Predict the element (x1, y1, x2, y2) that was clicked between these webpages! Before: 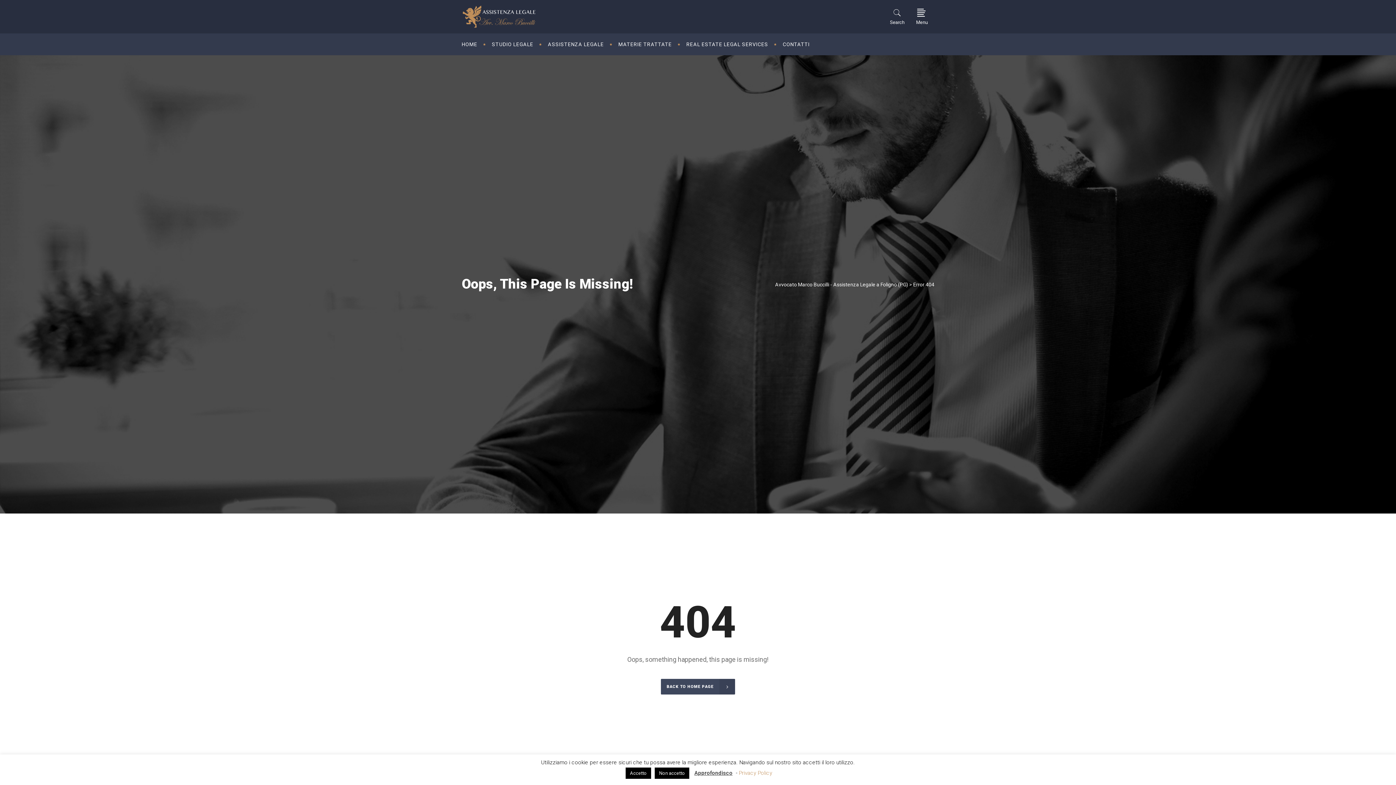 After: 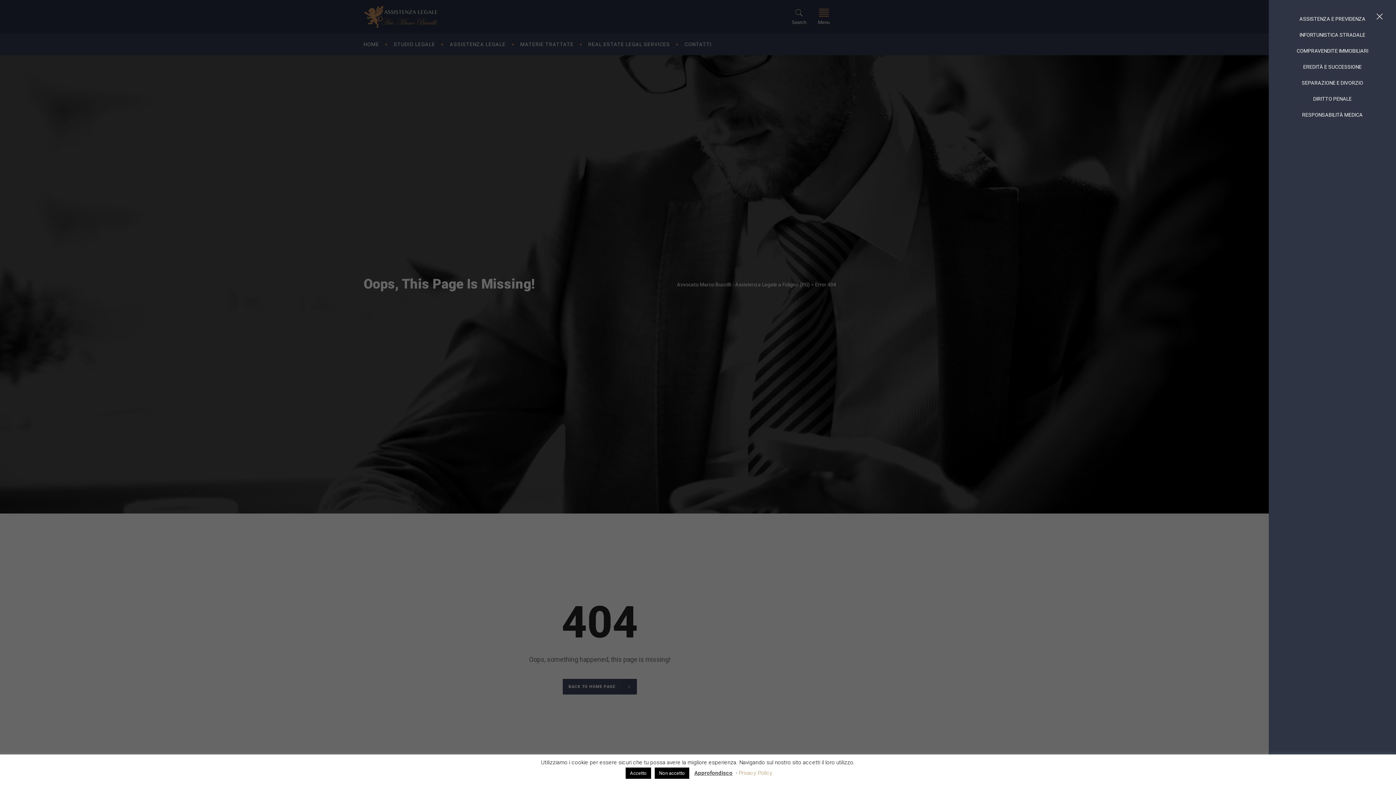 Action: label: Menu bbox: (909, 7, 934, 25)